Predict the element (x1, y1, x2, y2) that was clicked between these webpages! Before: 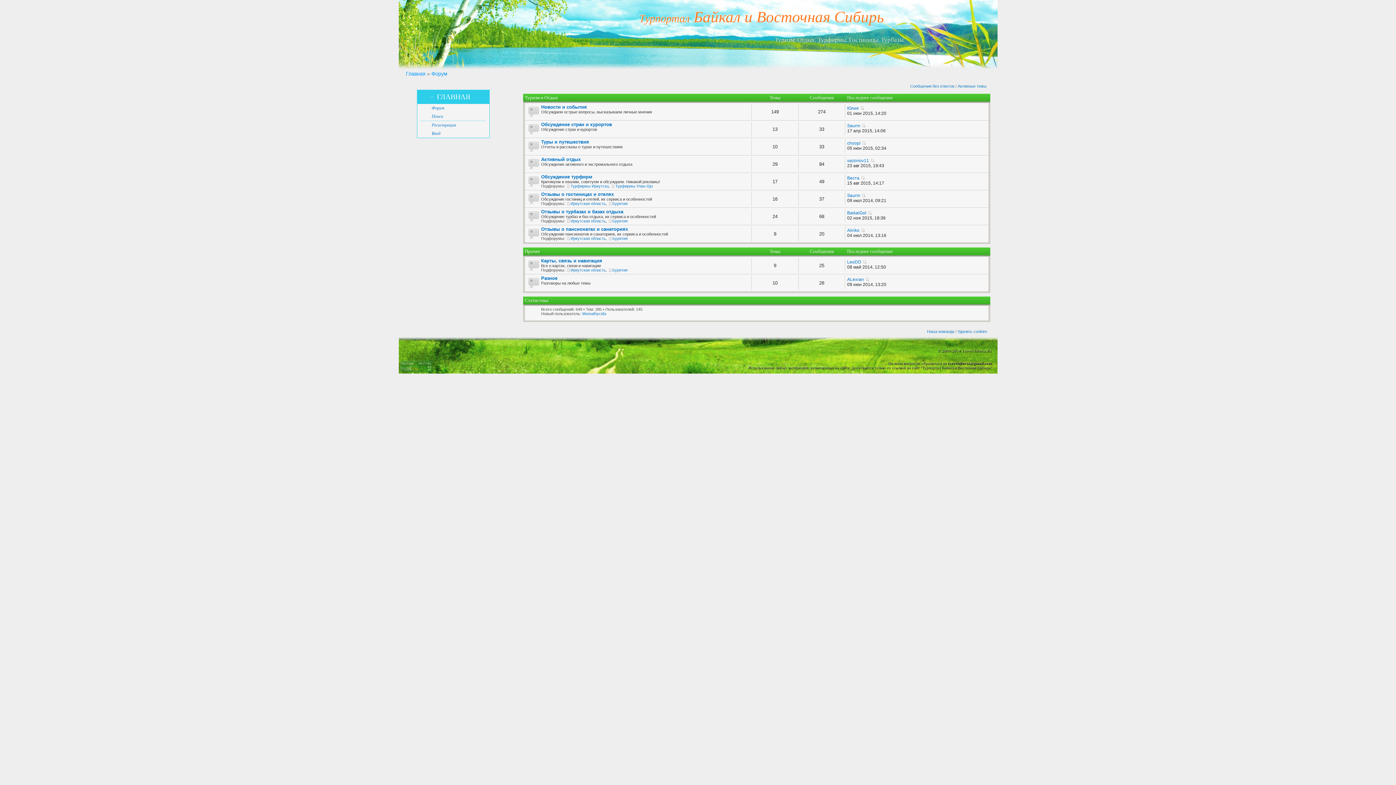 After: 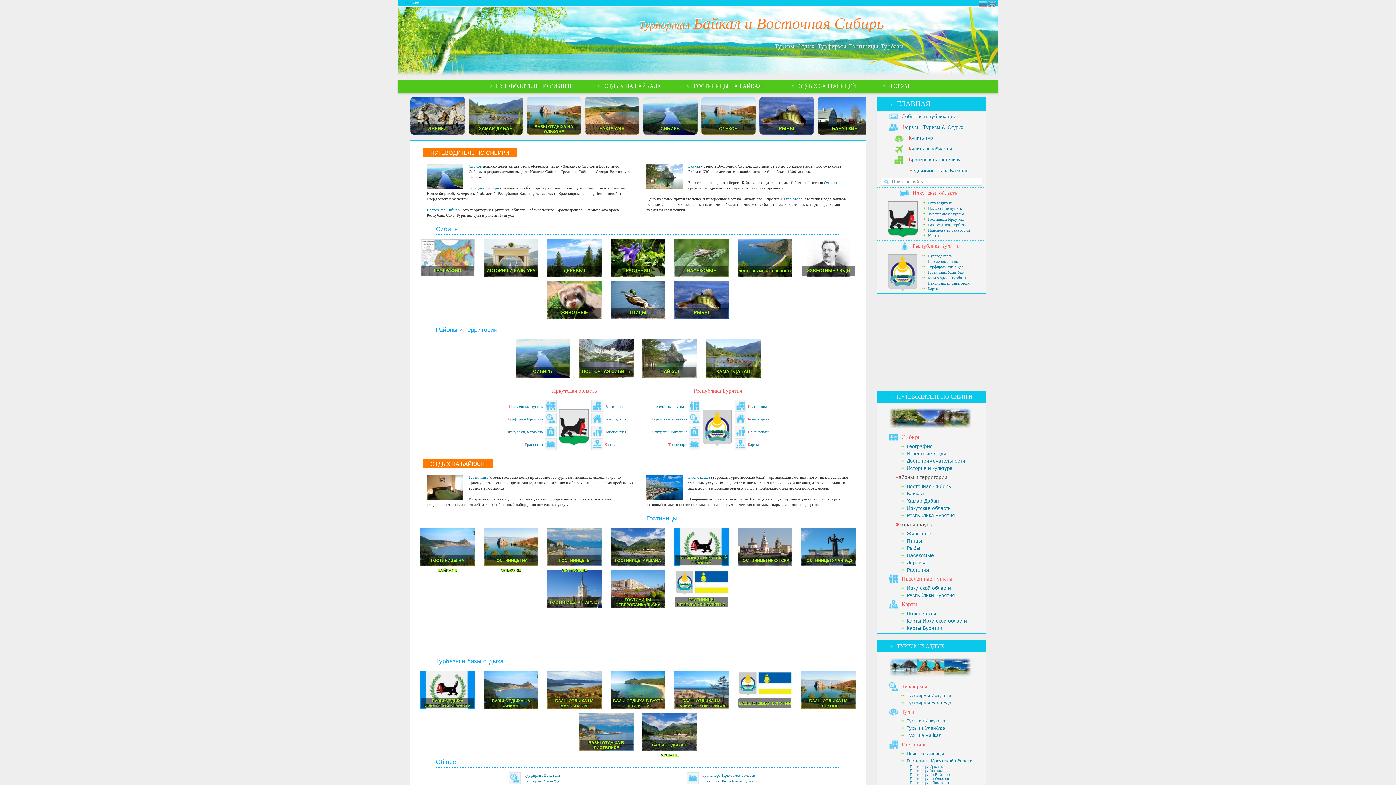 Action: label: Главная bbox: (406, 70, 425, 76)